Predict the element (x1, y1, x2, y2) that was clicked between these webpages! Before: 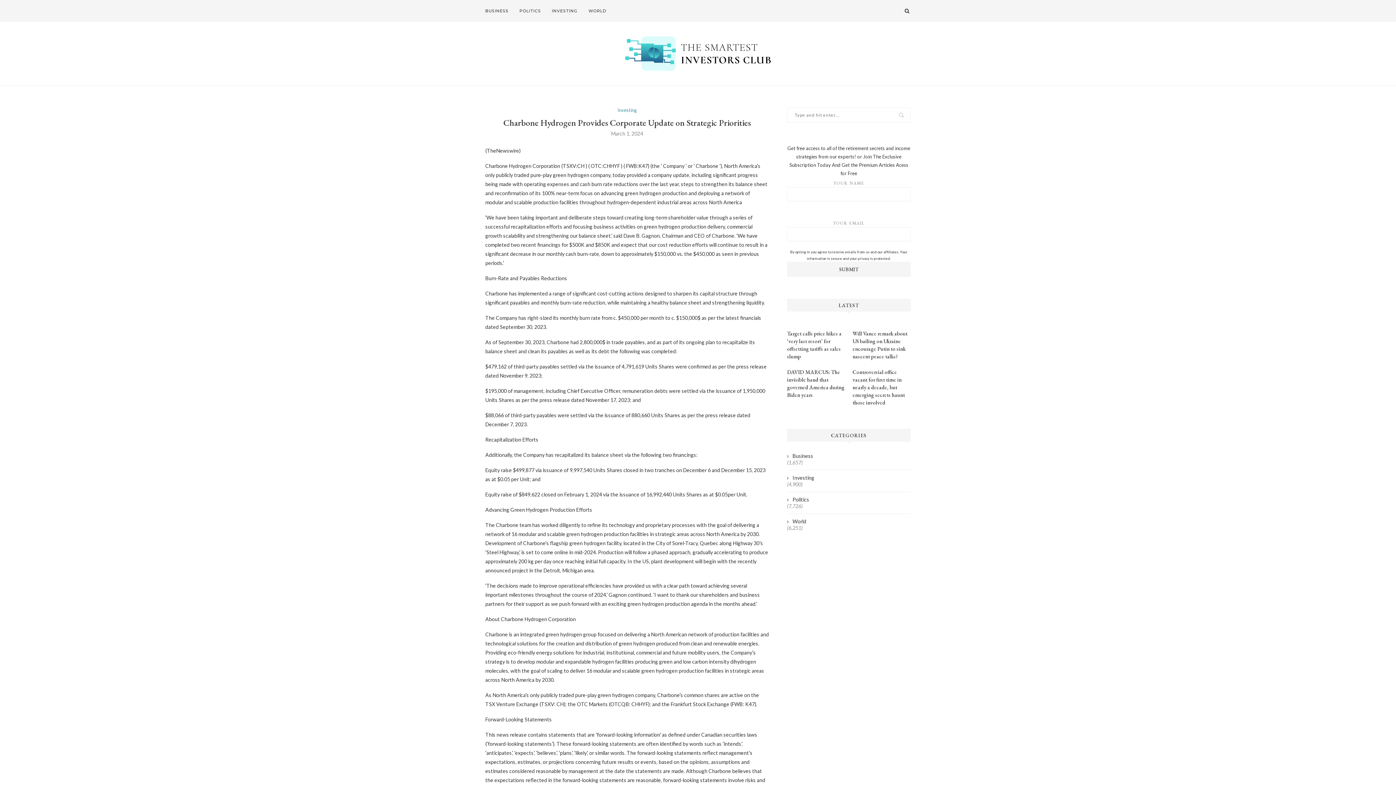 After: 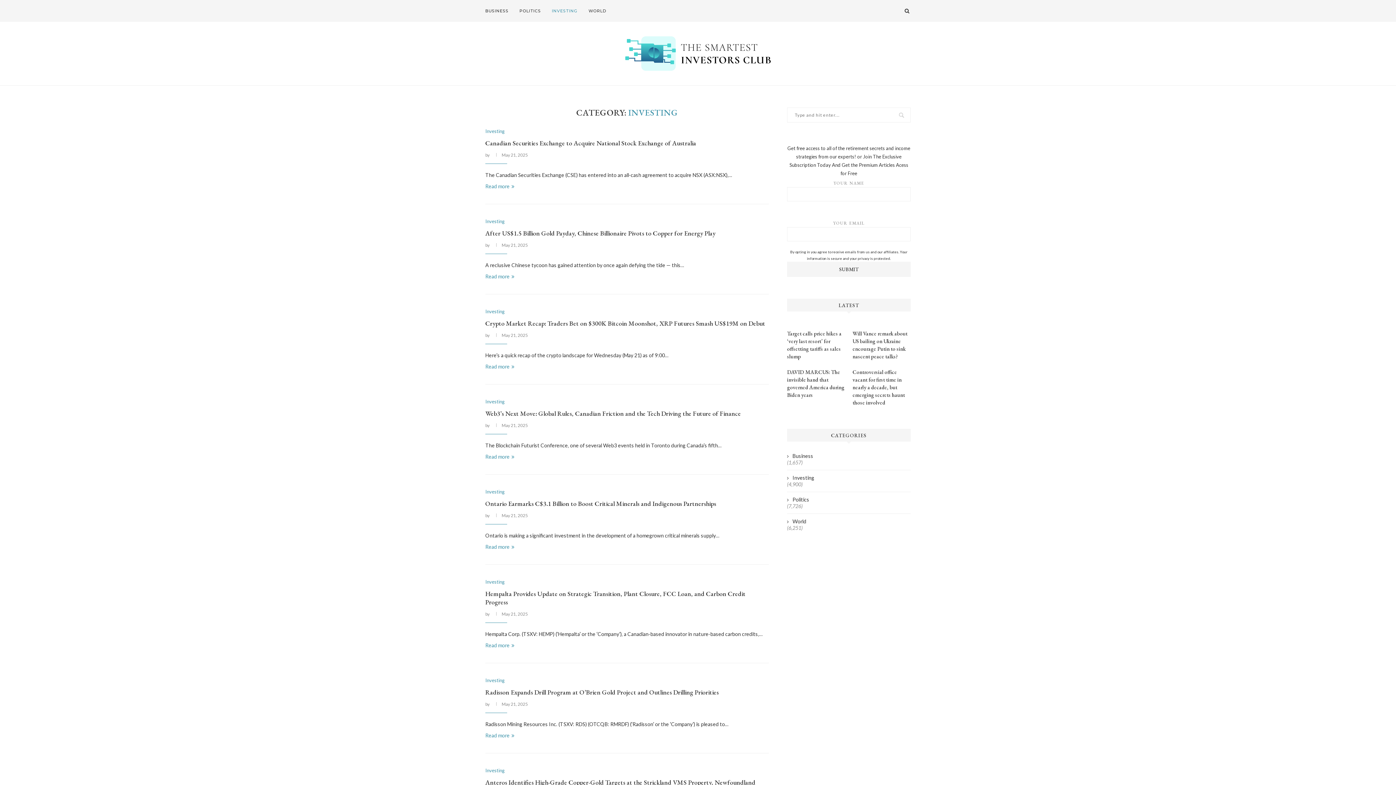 Action: label: INVESTING bbox: (552, 0, 577, 21)